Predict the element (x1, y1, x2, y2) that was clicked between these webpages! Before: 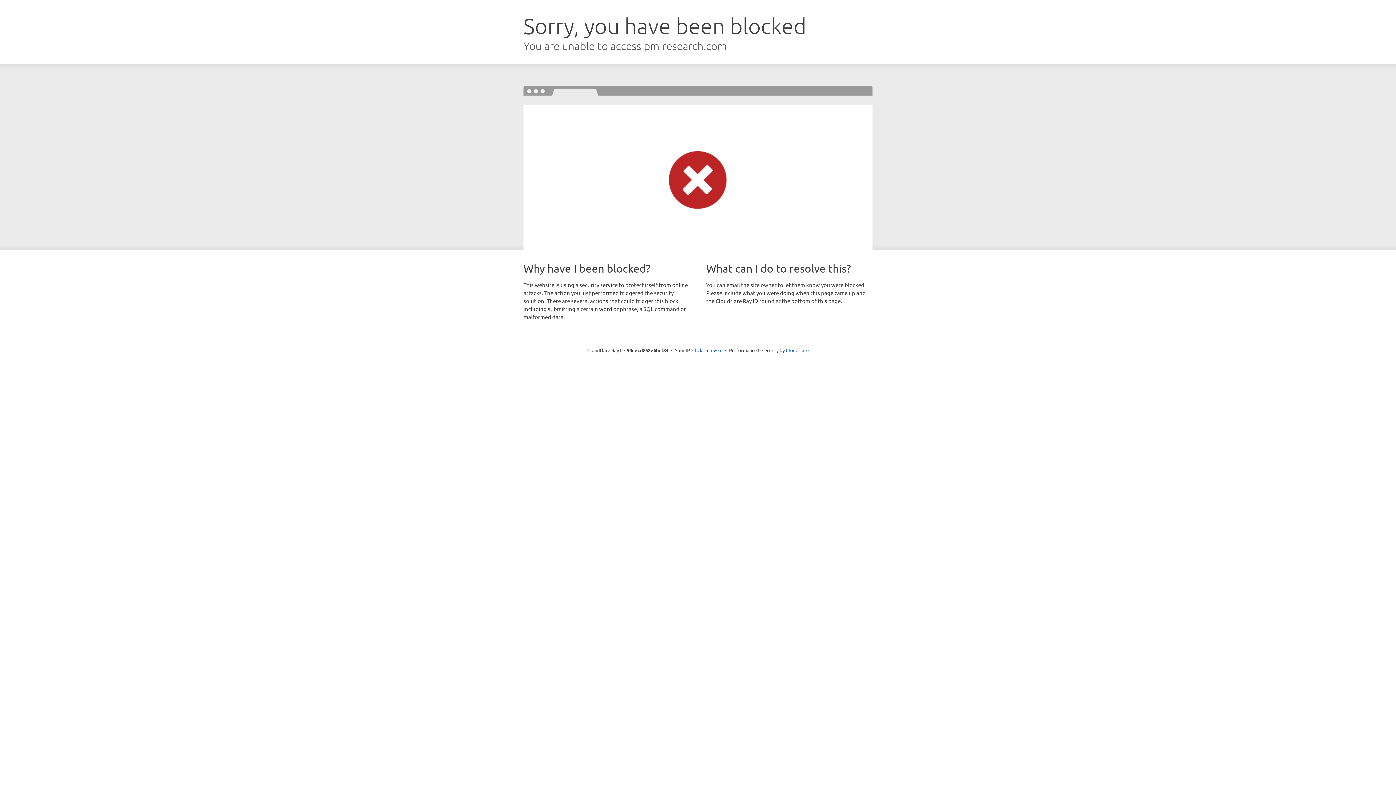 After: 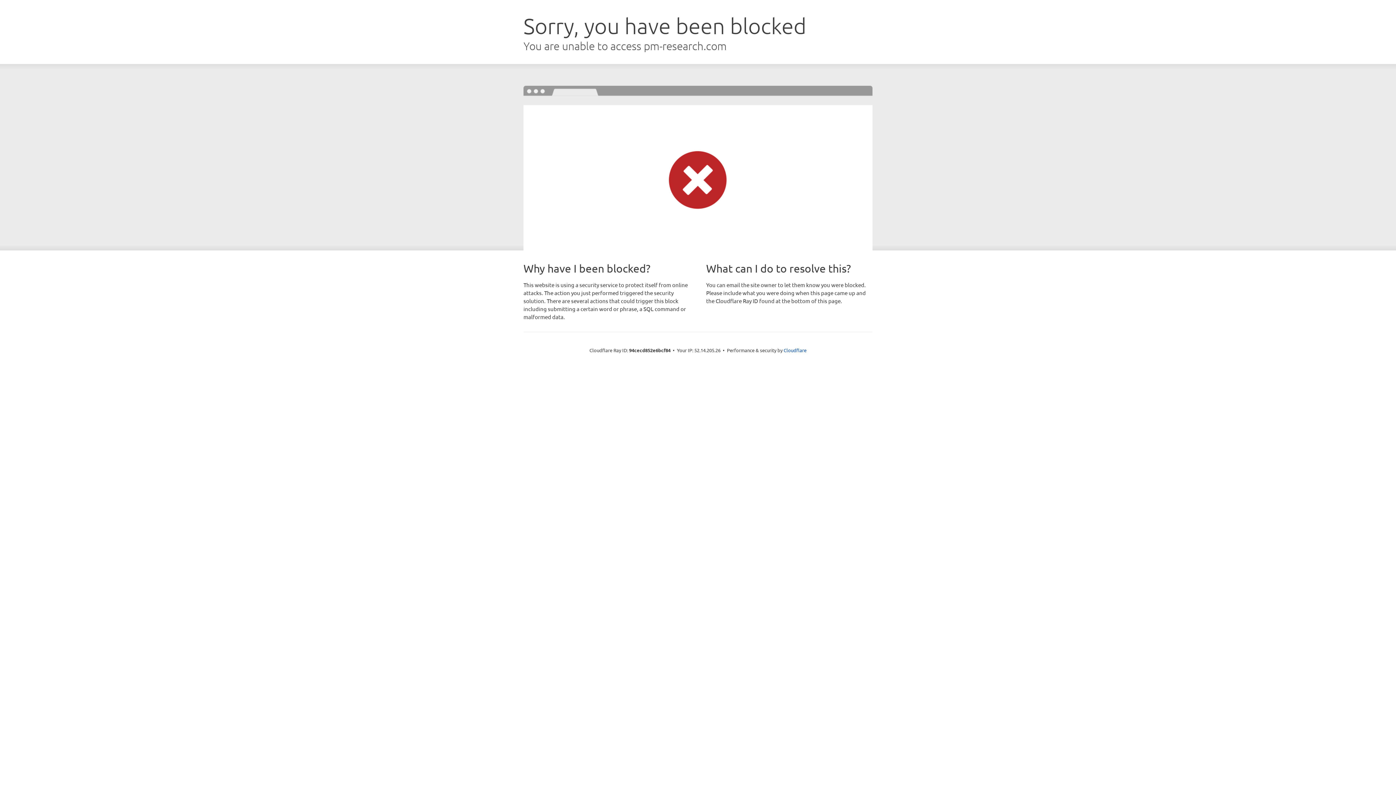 Action: bbox: (692, 346, 722, 353) label: Click to reveal